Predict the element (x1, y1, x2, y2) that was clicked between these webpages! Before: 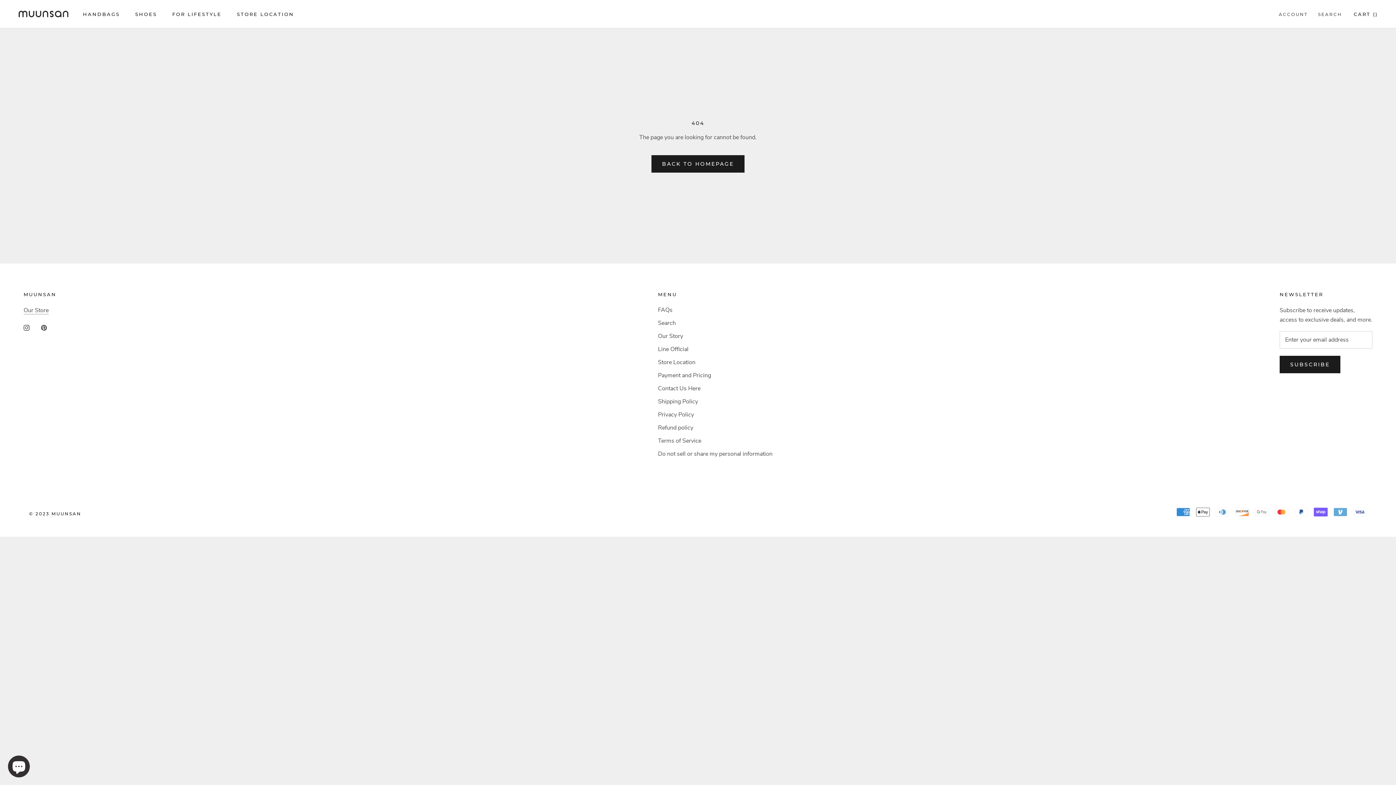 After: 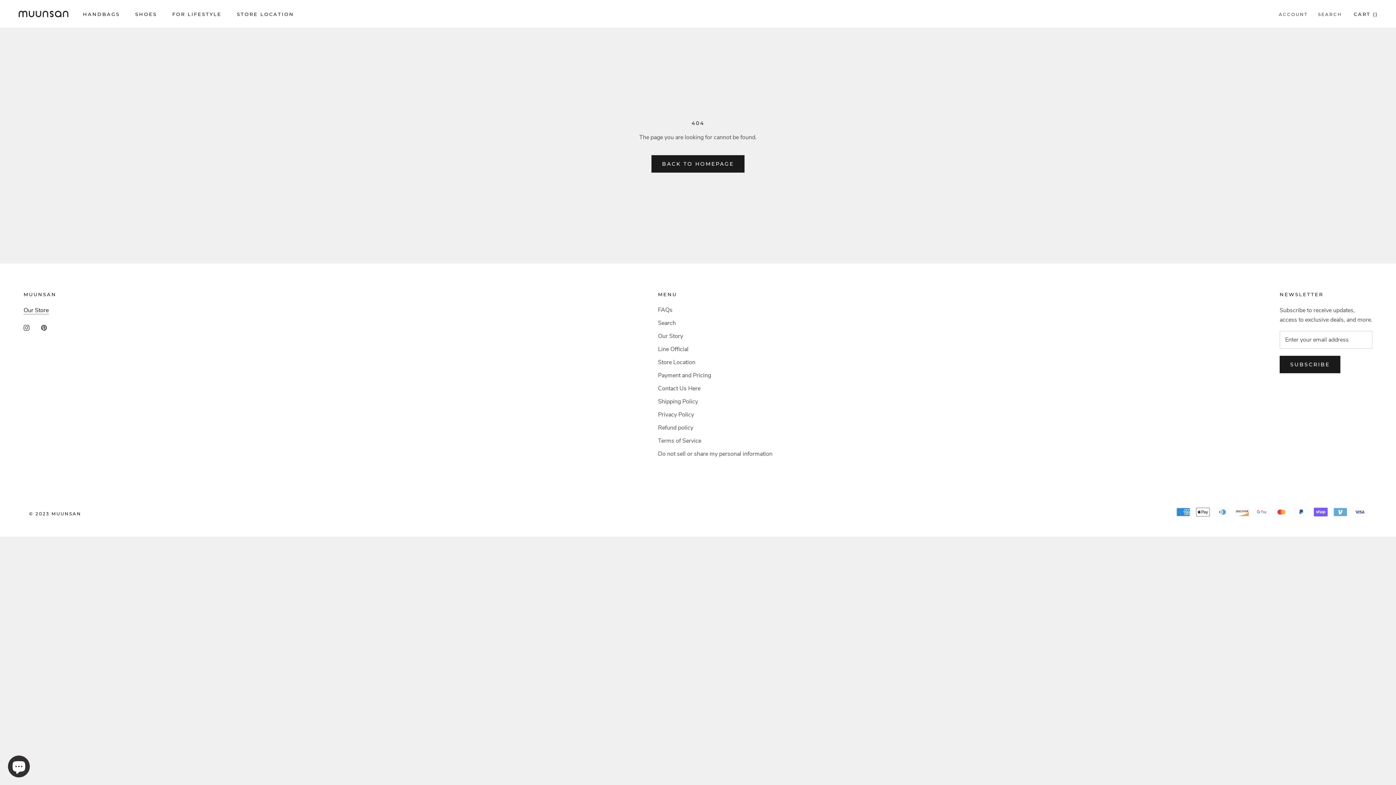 Action: bbox: (23, 306, 48, 314) label: Our Store